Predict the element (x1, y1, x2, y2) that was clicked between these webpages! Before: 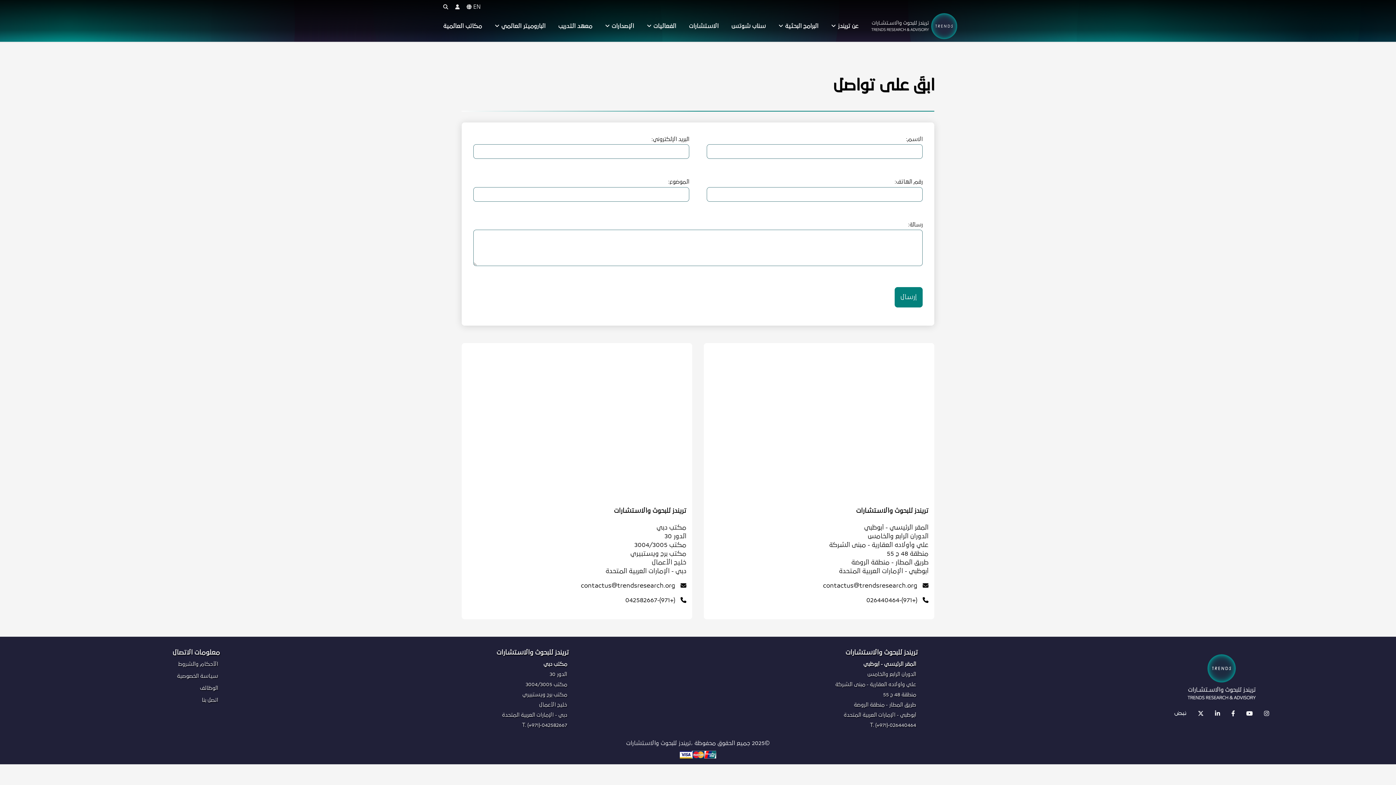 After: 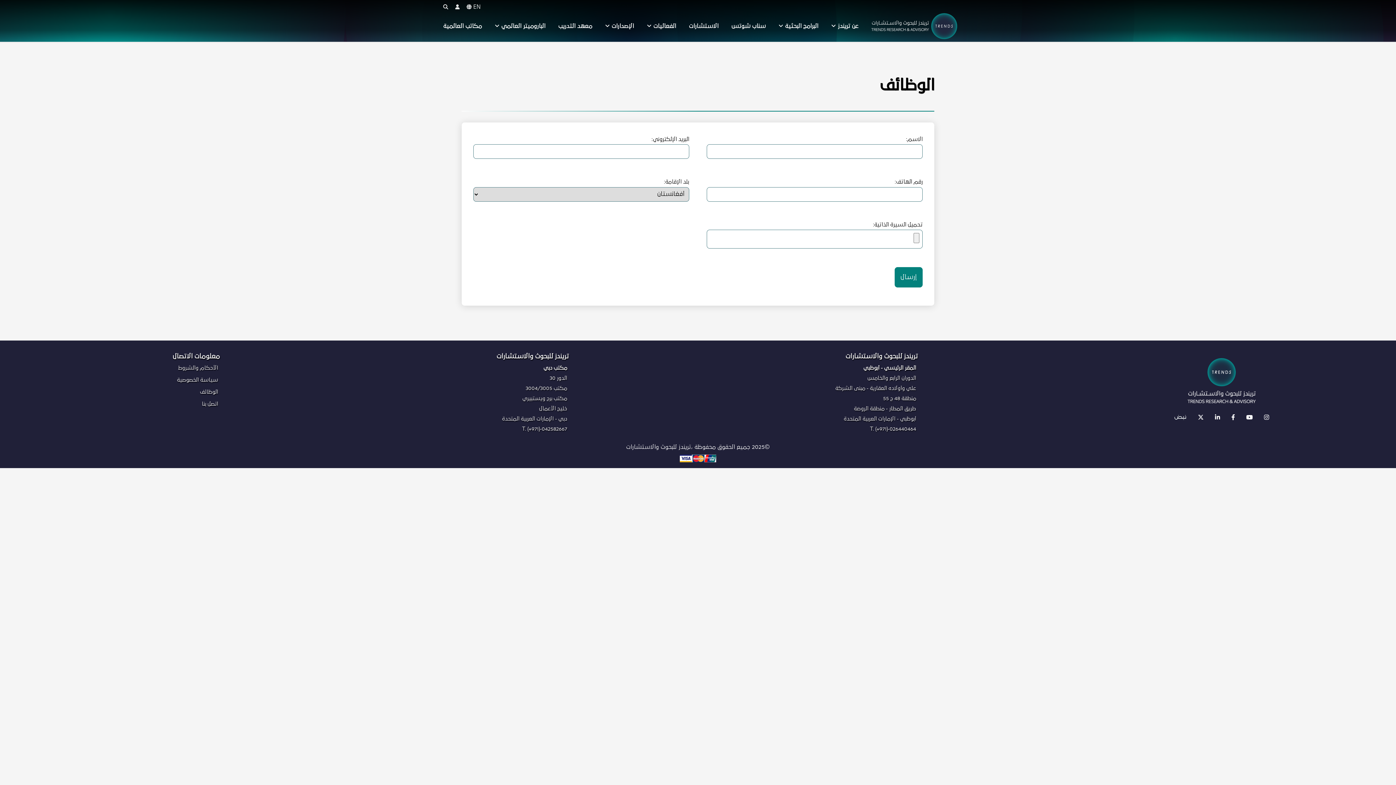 Action: label: الوظائف bbox: (200, 686, 218, 690)